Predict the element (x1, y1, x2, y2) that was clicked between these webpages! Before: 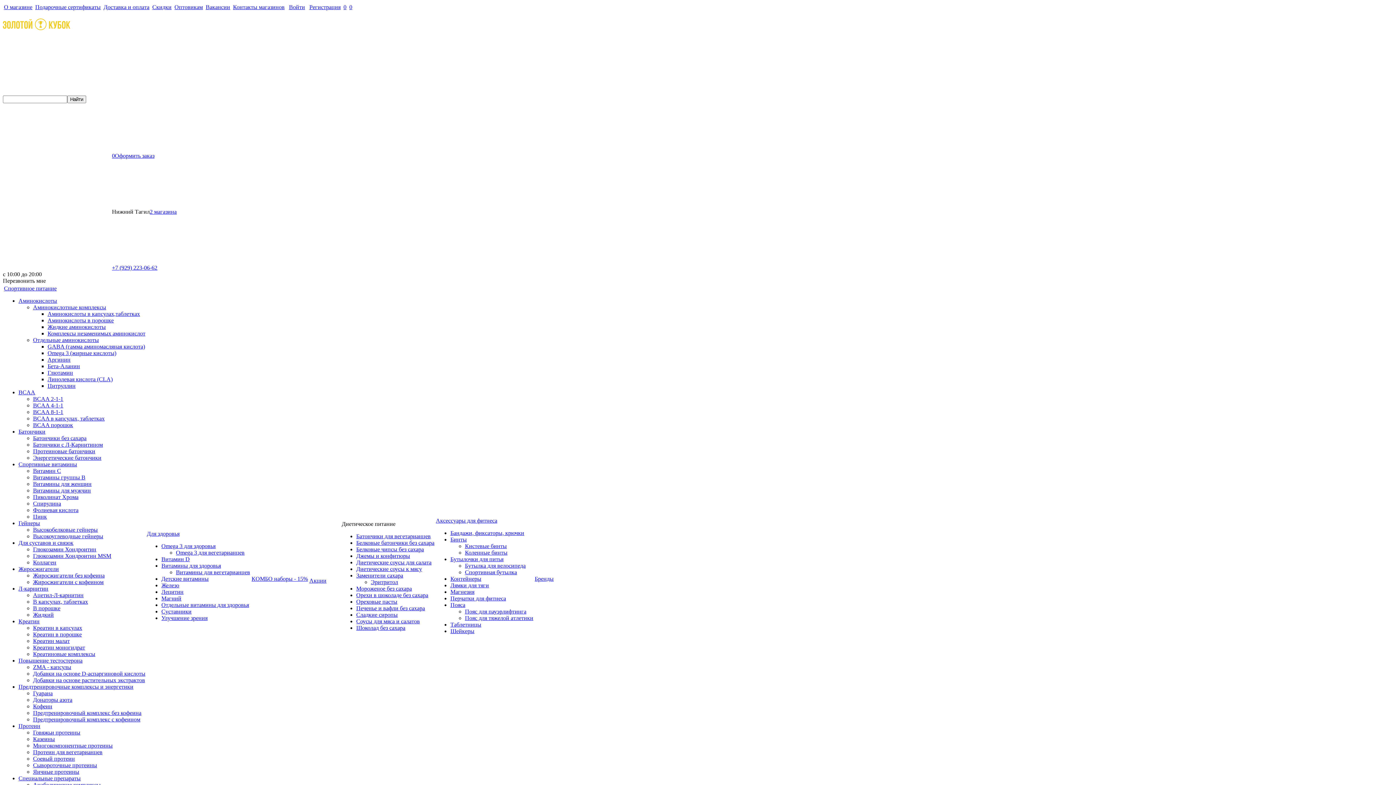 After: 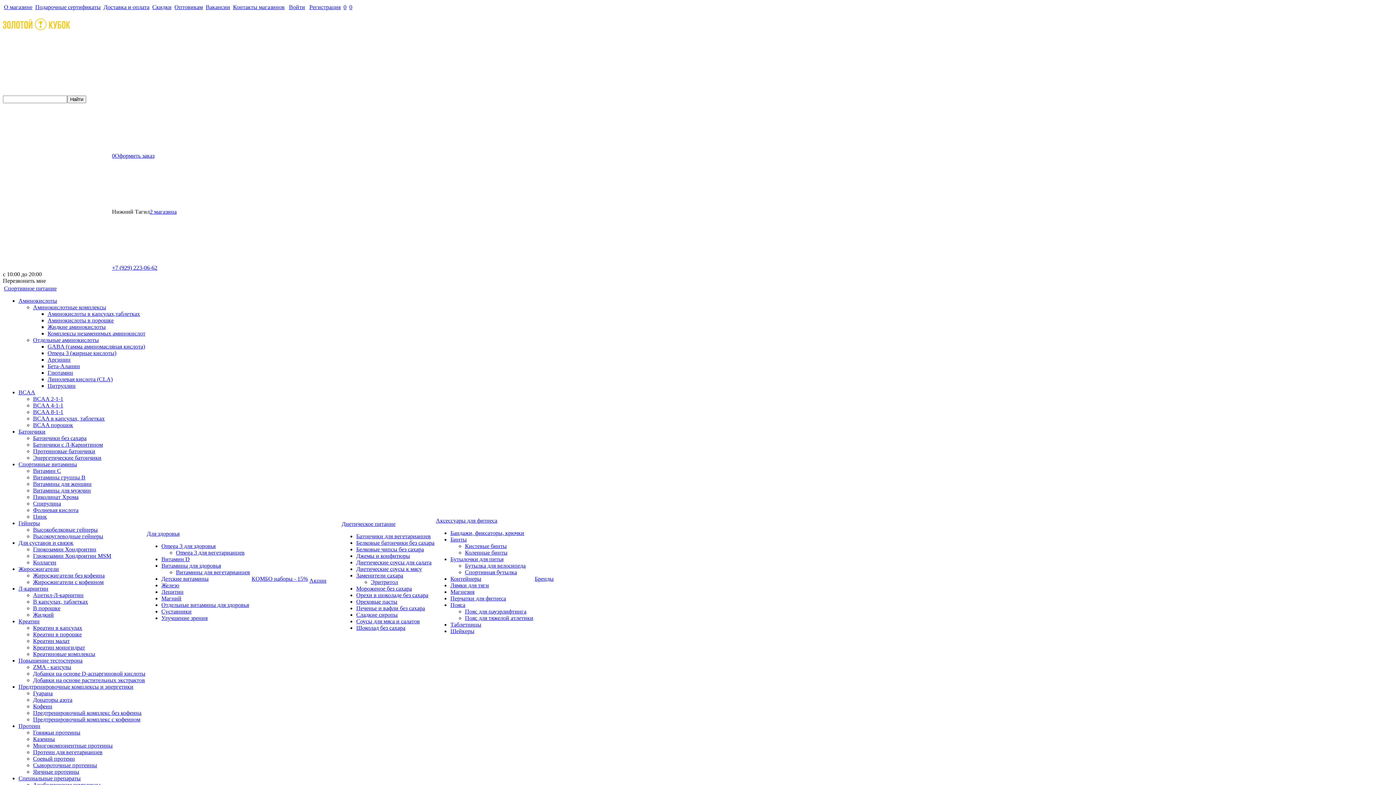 Action: bbox: (33, 481, 91, 487) label: Витамины для женщин